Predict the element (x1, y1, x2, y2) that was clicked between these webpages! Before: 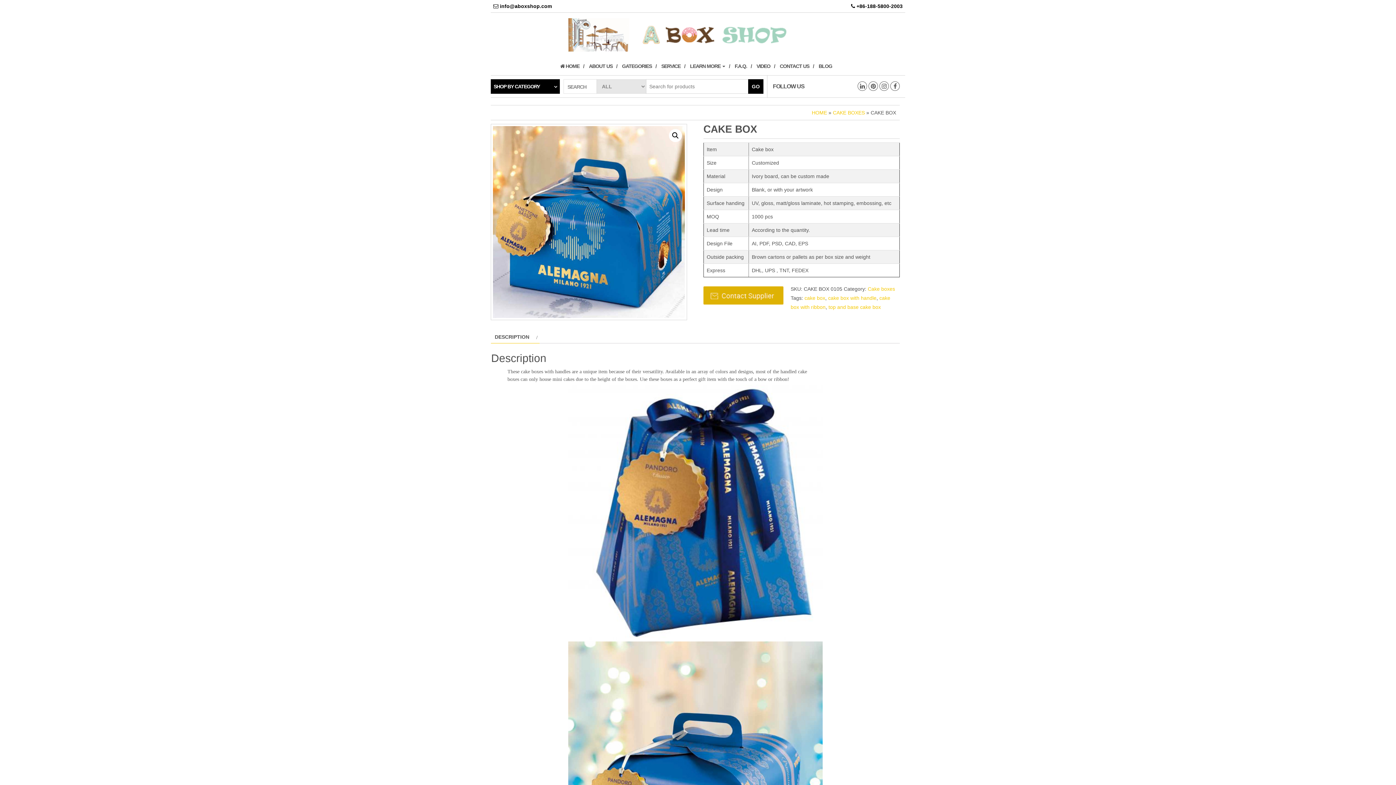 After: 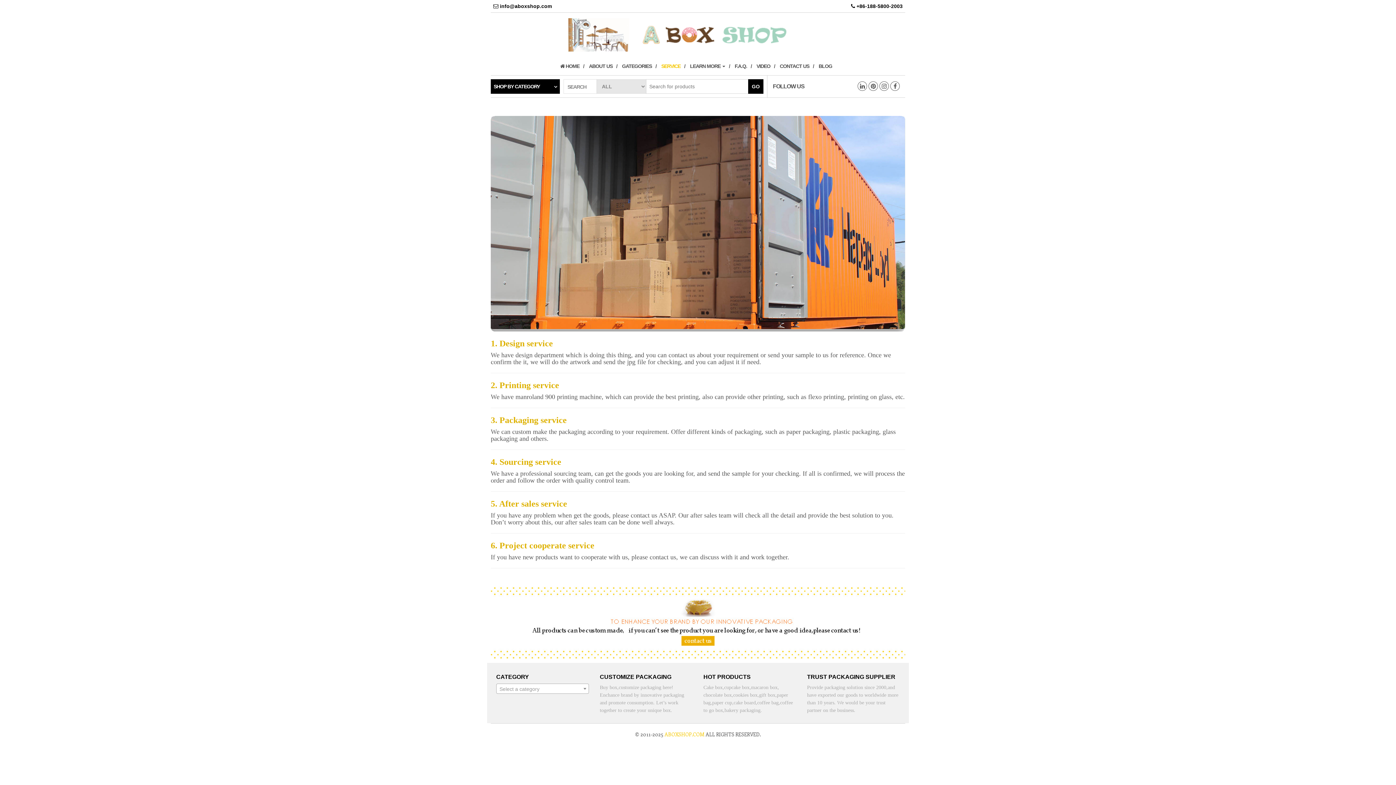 Action: bbox: (659, 57, 687, 75) label: SERVICE